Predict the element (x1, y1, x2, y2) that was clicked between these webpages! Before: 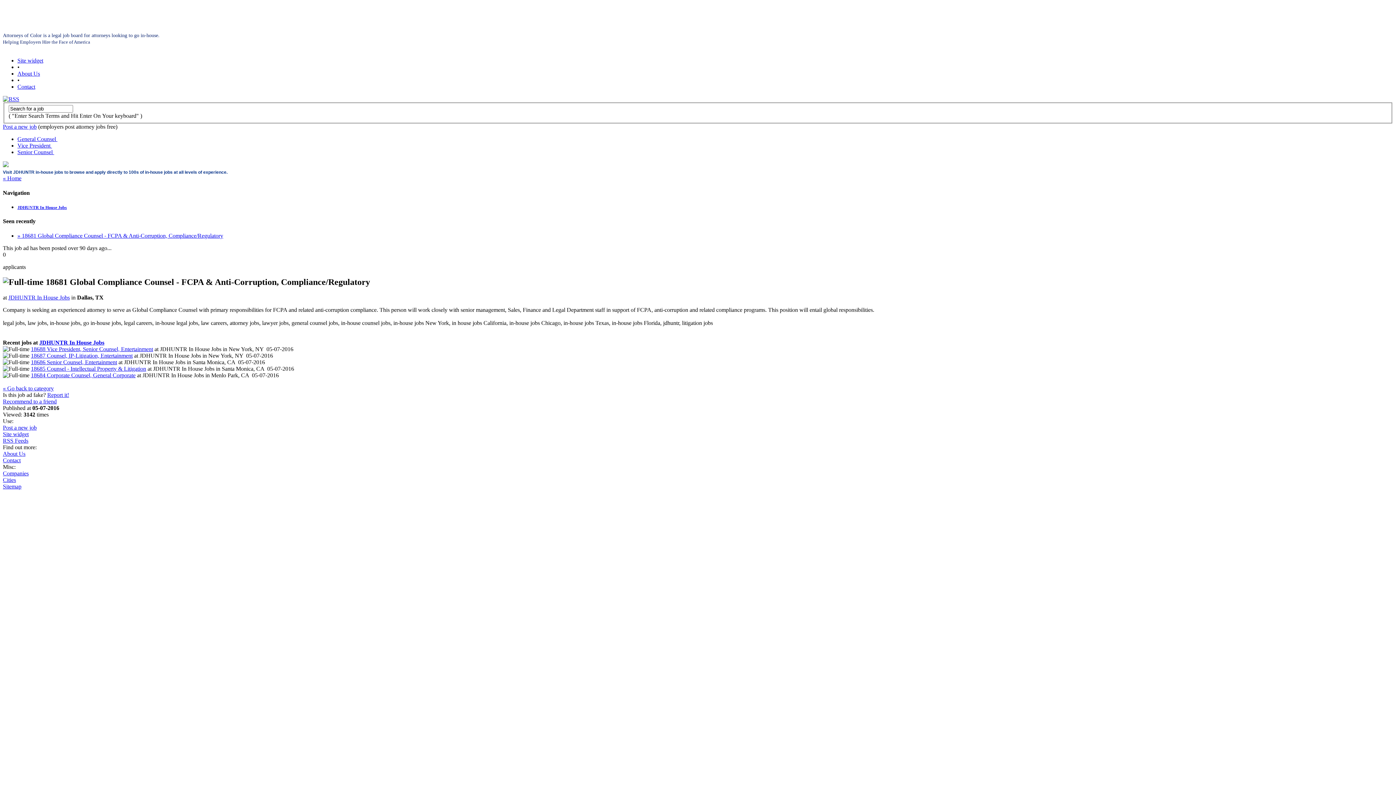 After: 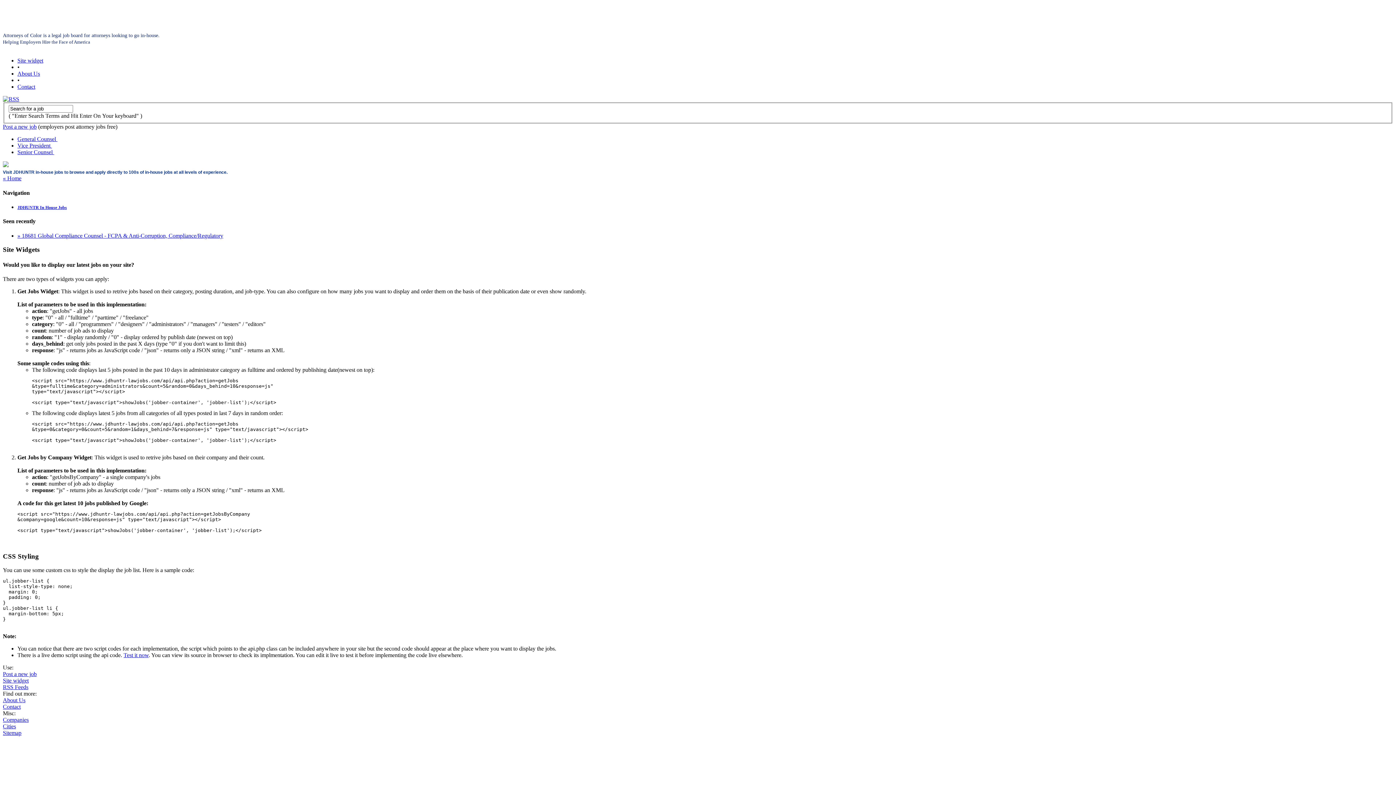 Action: bbox: (2, 431, 28, 437) label: Site widget